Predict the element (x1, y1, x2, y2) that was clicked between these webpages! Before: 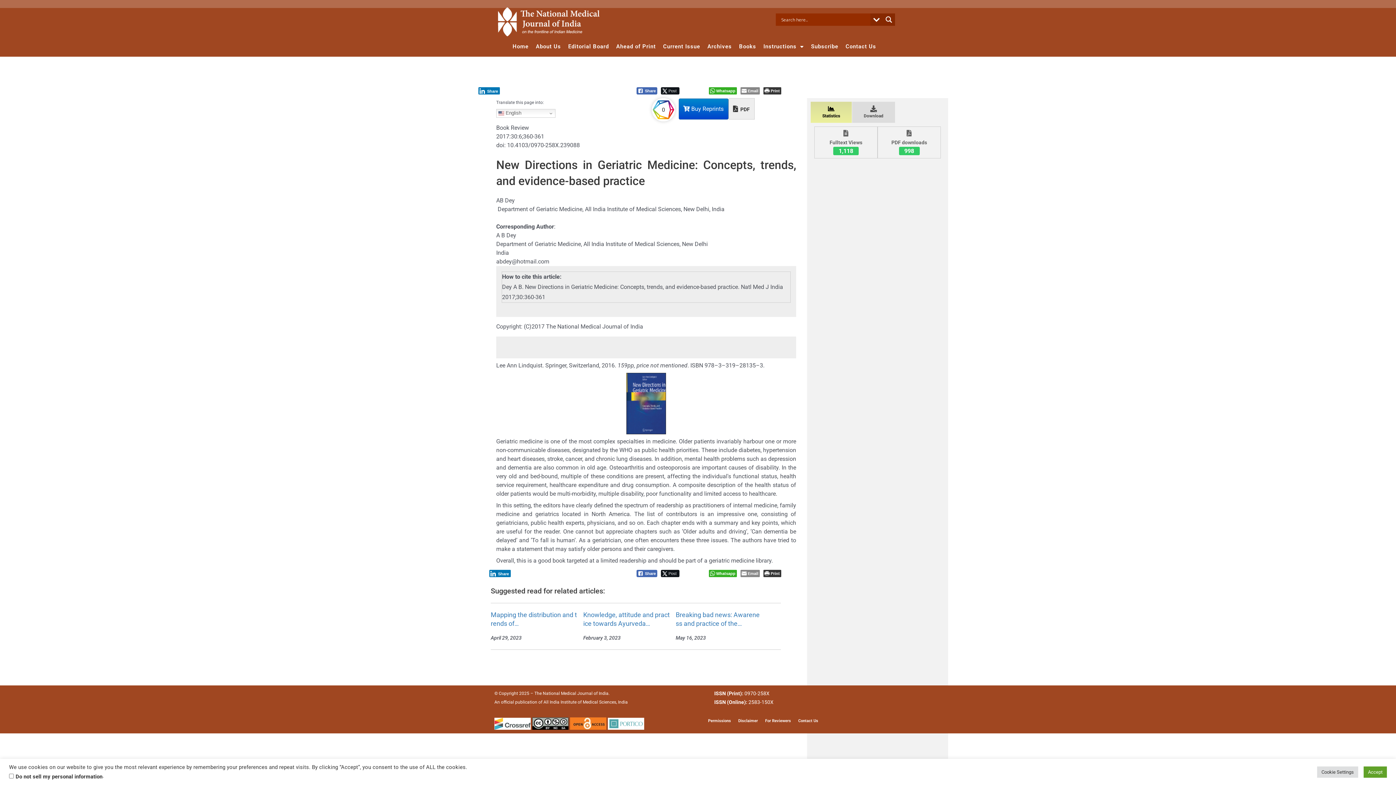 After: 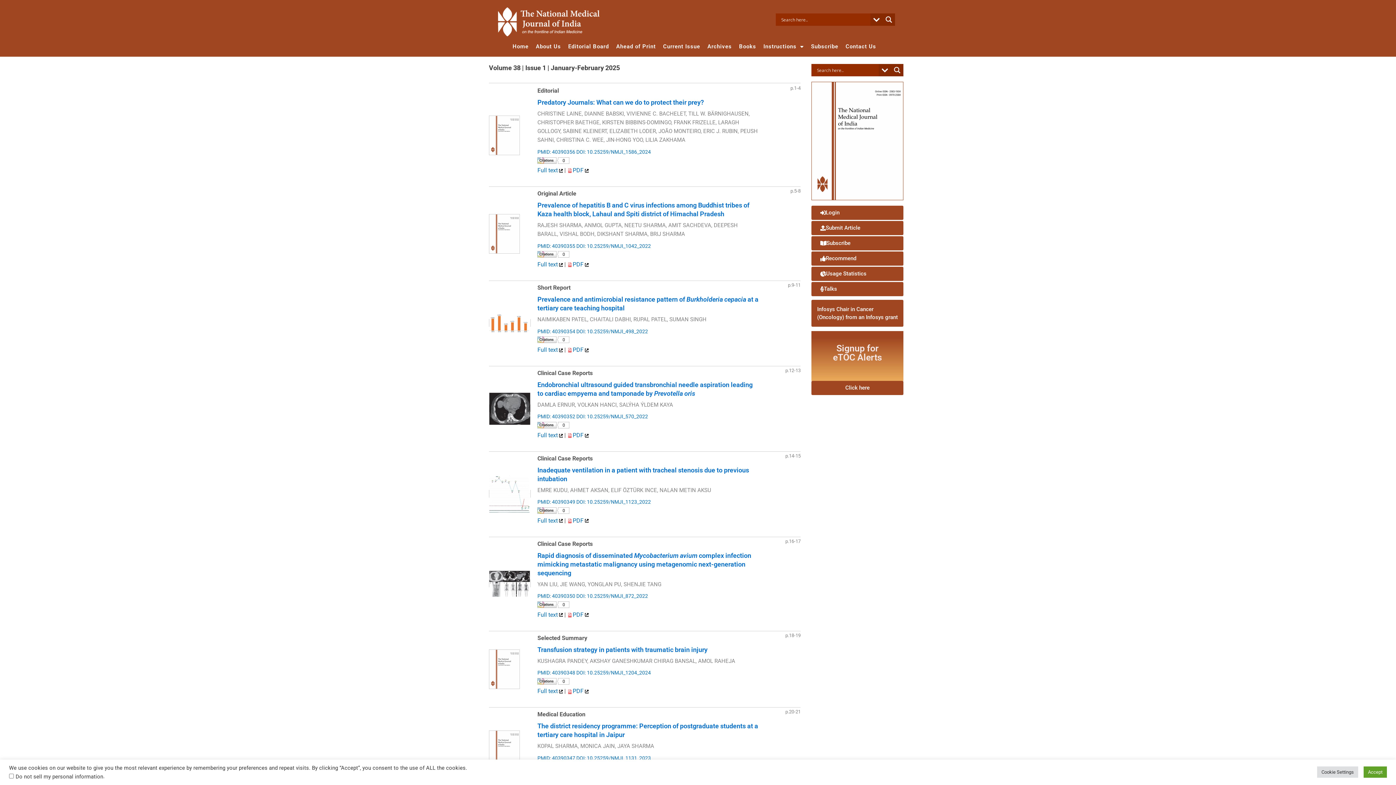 Action: bbox: (659, 40, 704, 53) label: Current Issue